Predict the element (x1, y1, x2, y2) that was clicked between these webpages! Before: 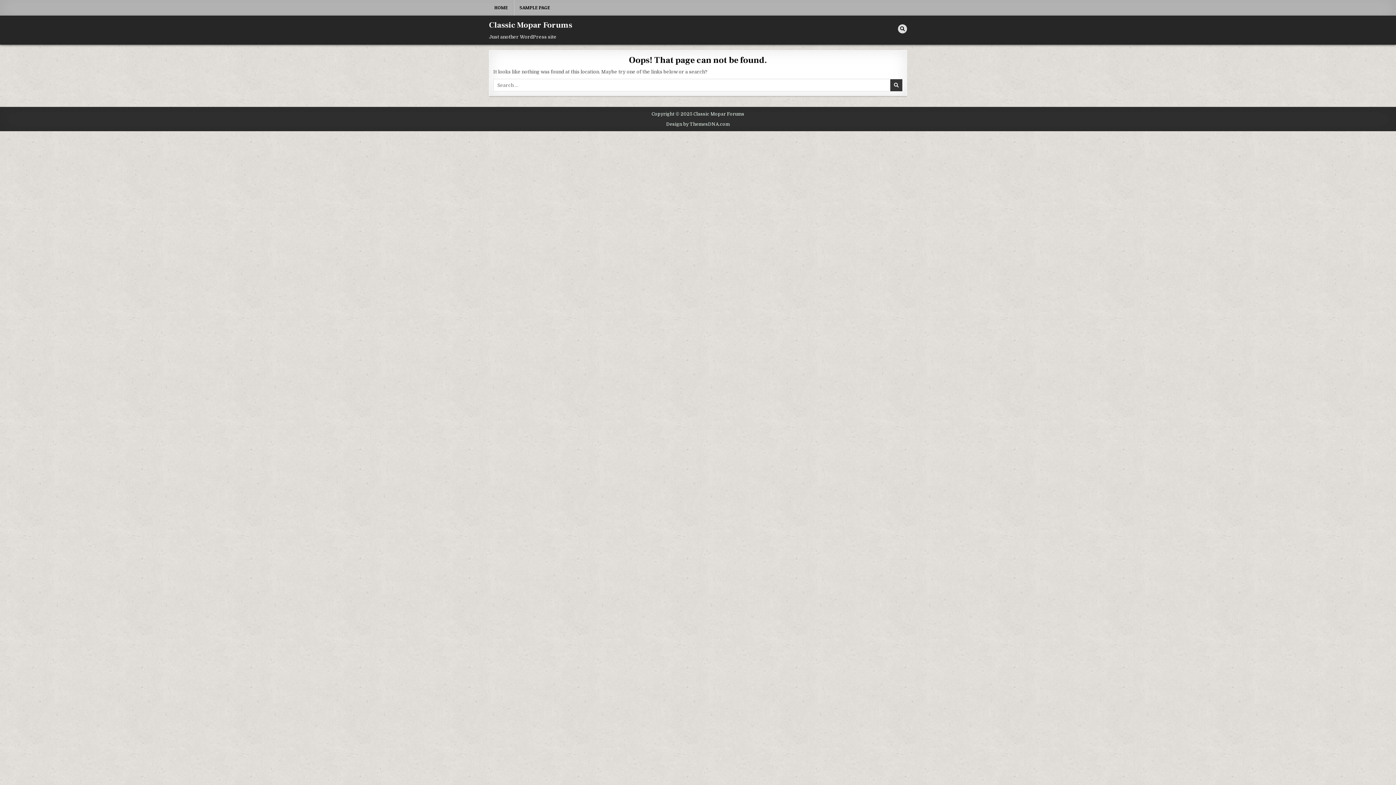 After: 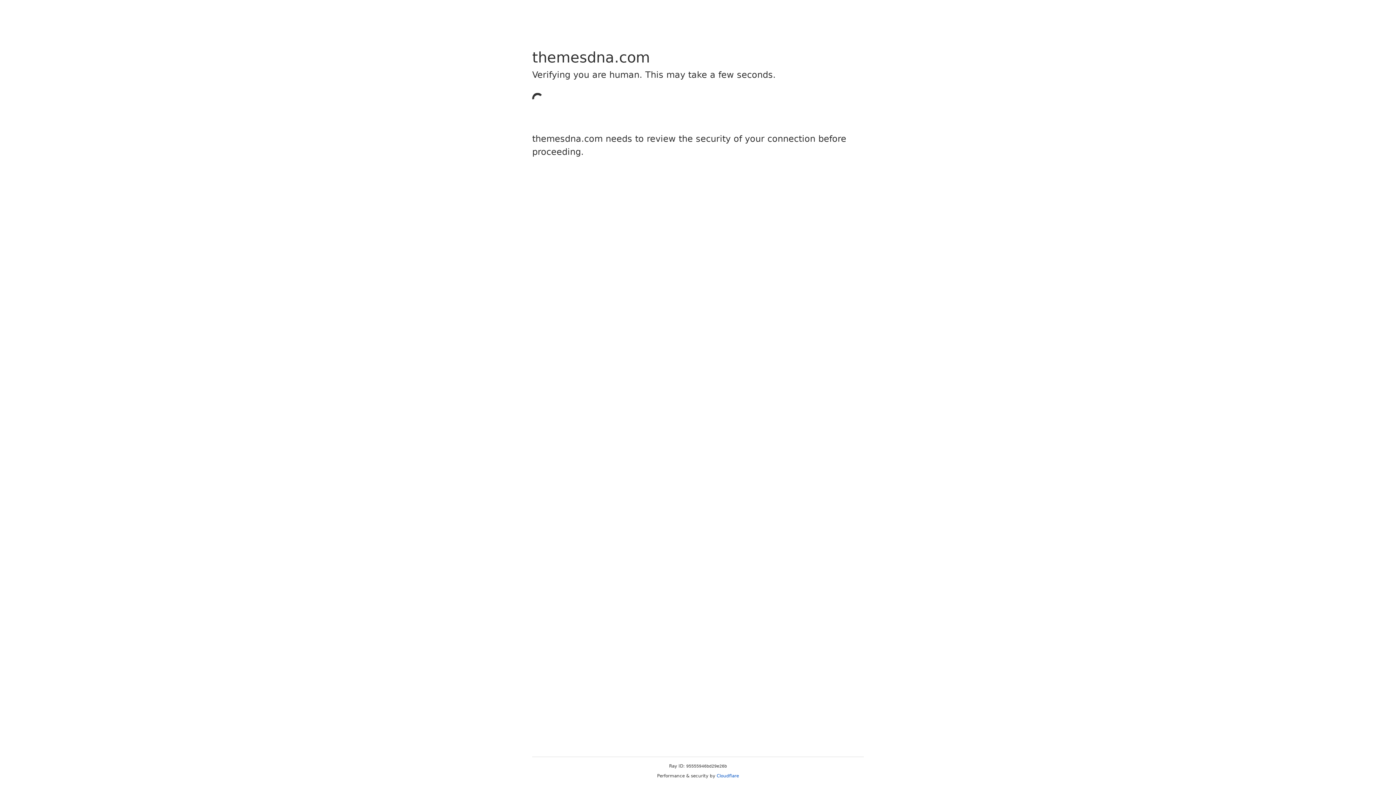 Action: bbox: (666, 121, 730, 126) label: Design by ThemesDNA.com